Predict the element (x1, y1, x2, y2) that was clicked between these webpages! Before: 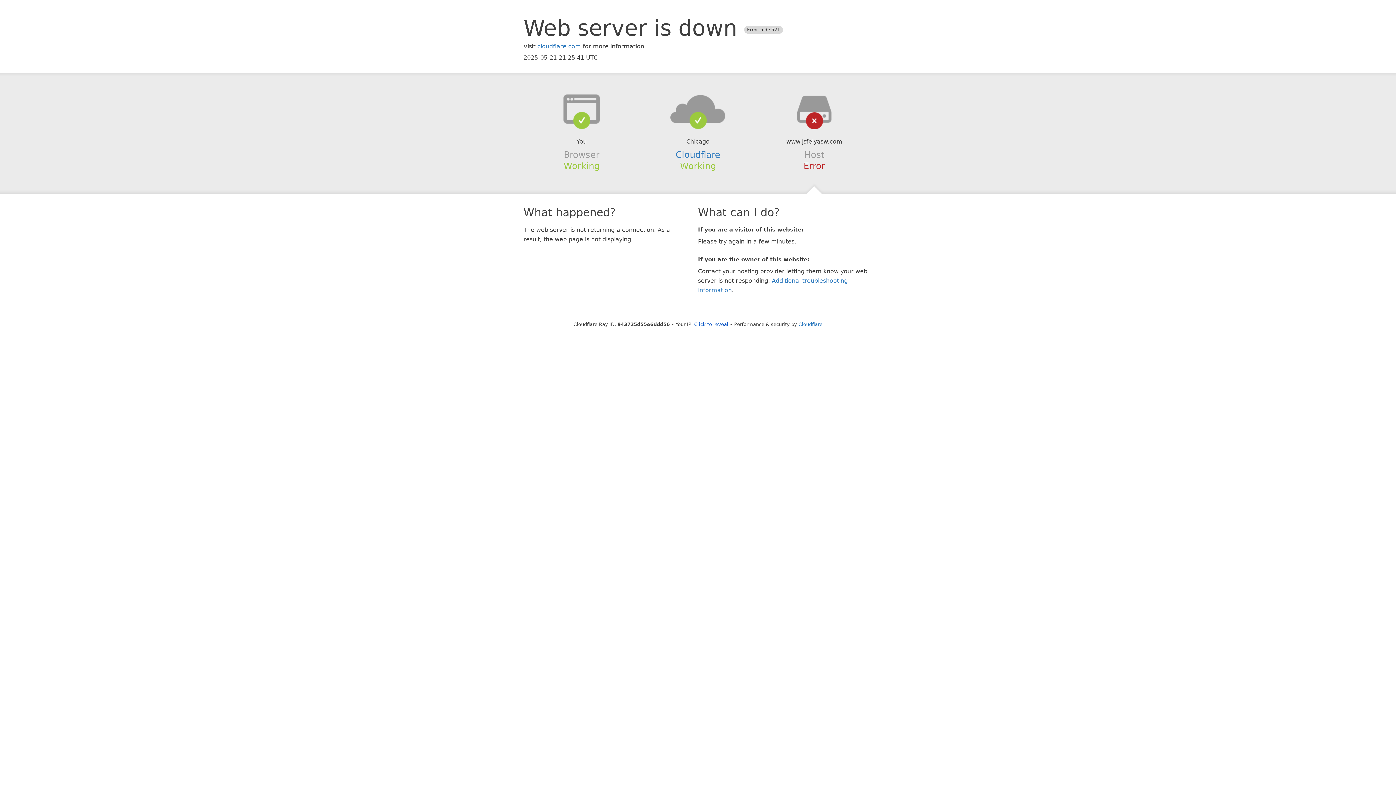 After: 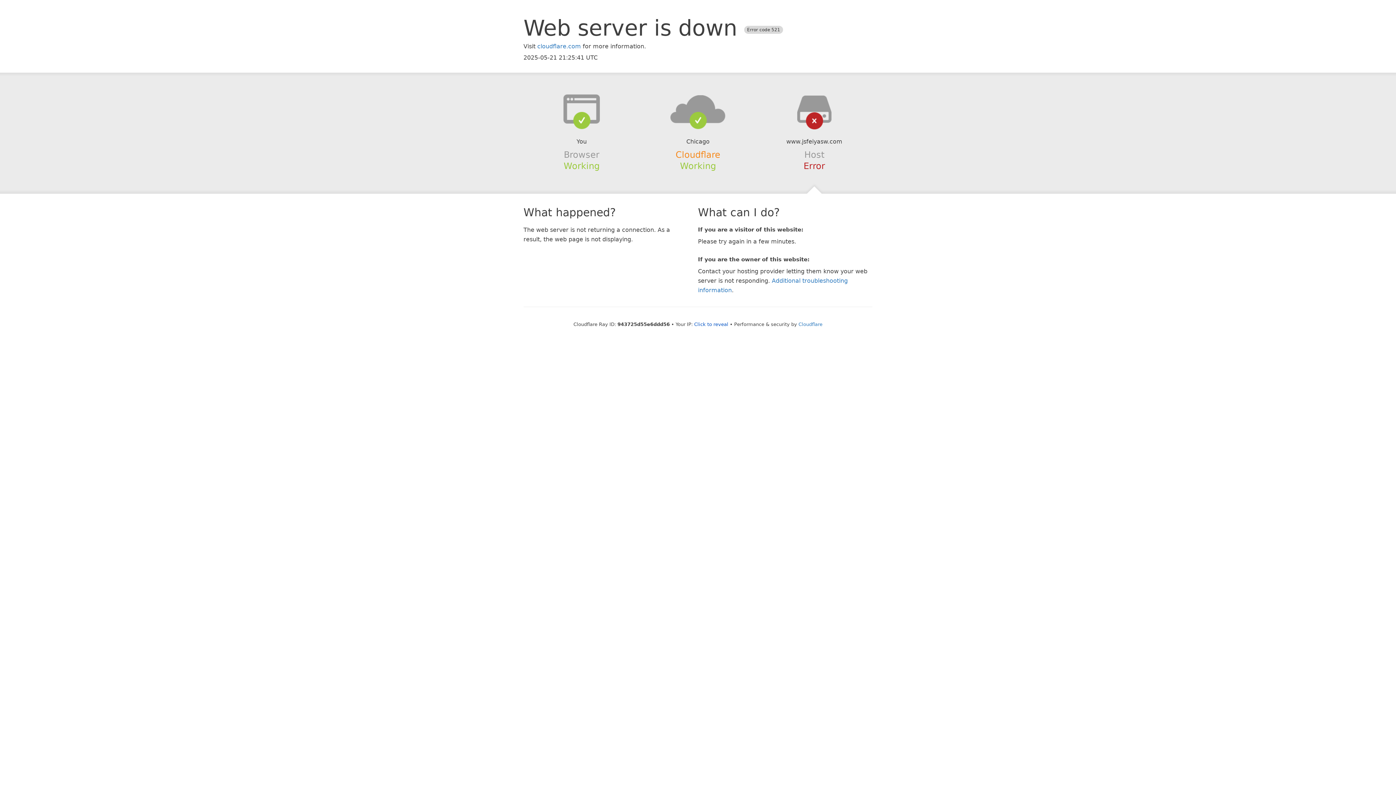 Action: label: Cloudflare bbox: (675, 149, 720, 159)